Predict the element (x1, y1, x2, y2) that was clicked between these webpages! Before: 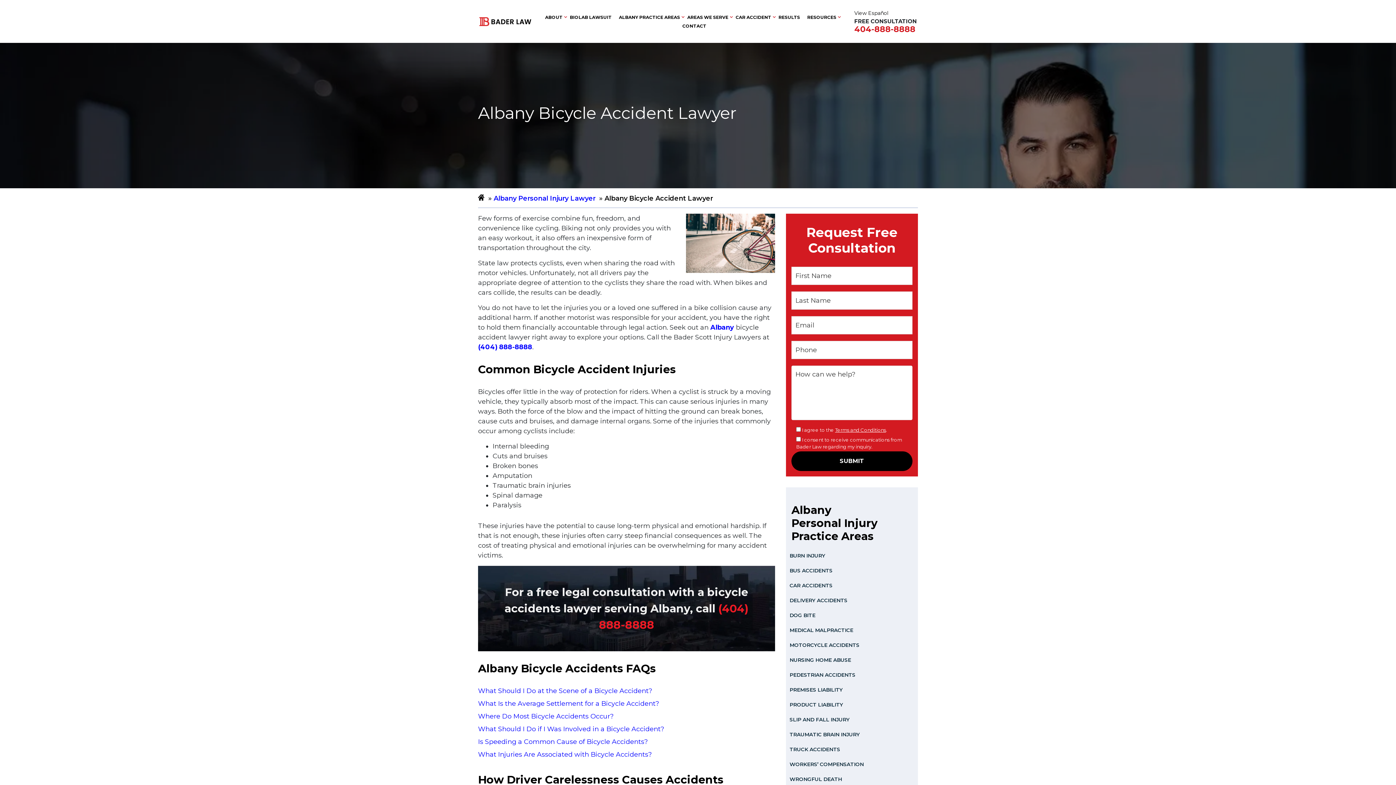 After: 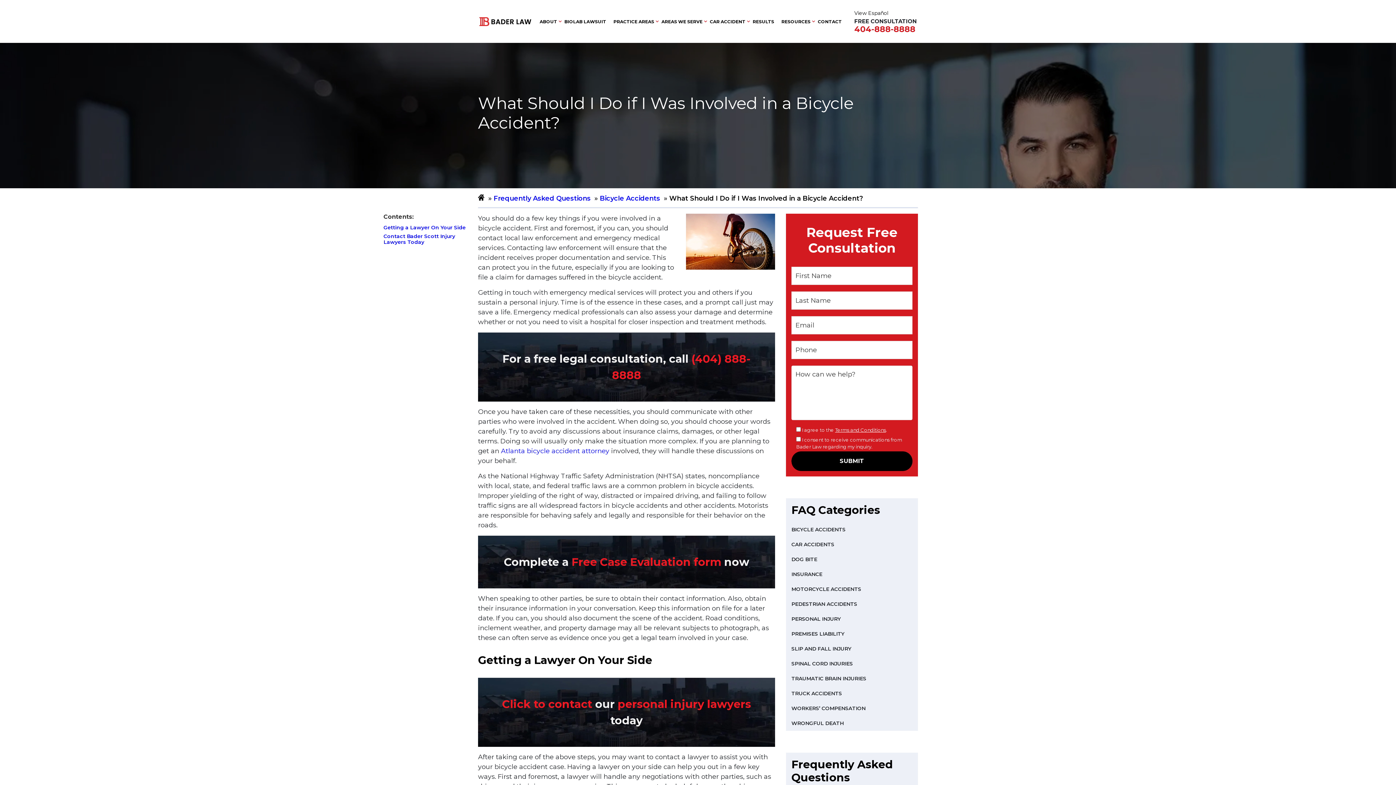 Action: bbox: (478, 724, 775, 737) label: What Should I Do if I Was Involved in a Bicycle Accident?